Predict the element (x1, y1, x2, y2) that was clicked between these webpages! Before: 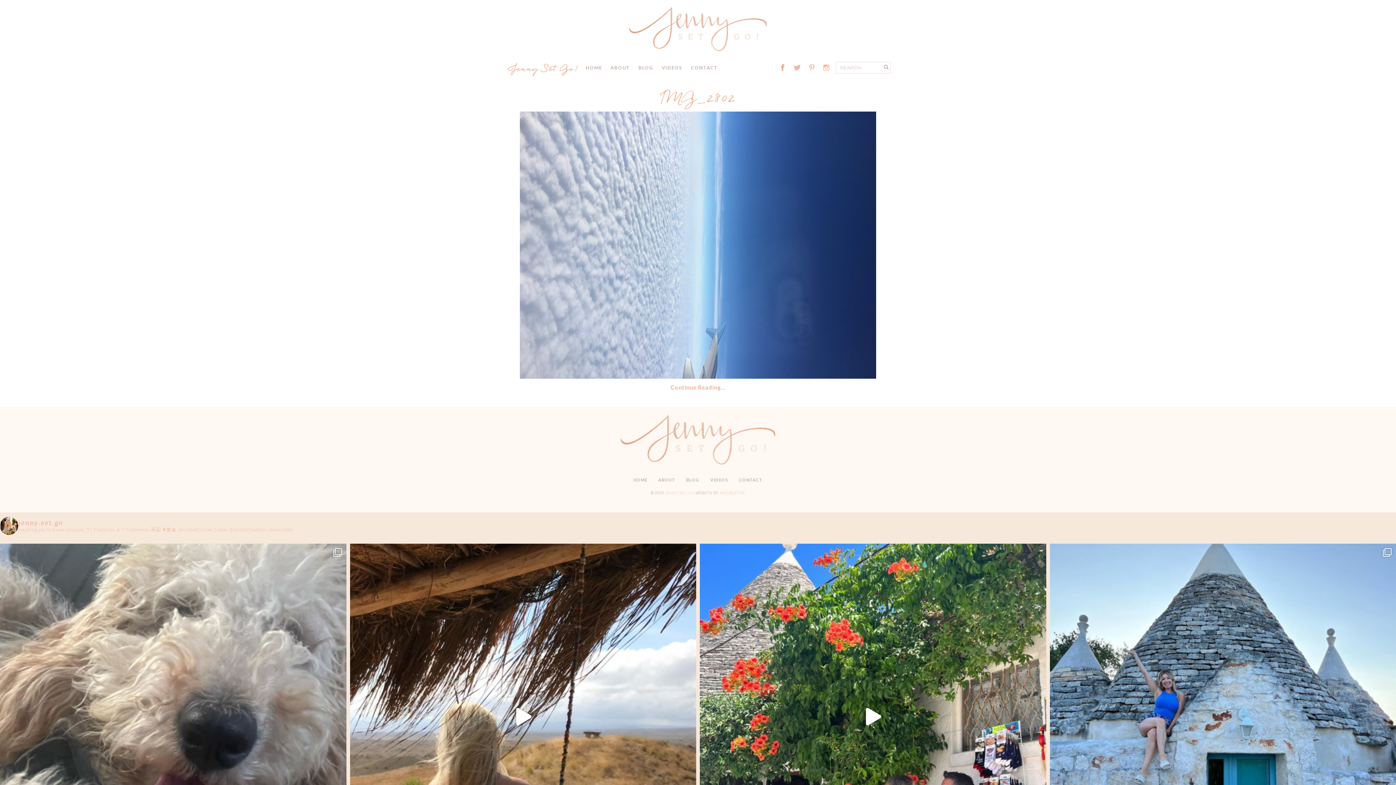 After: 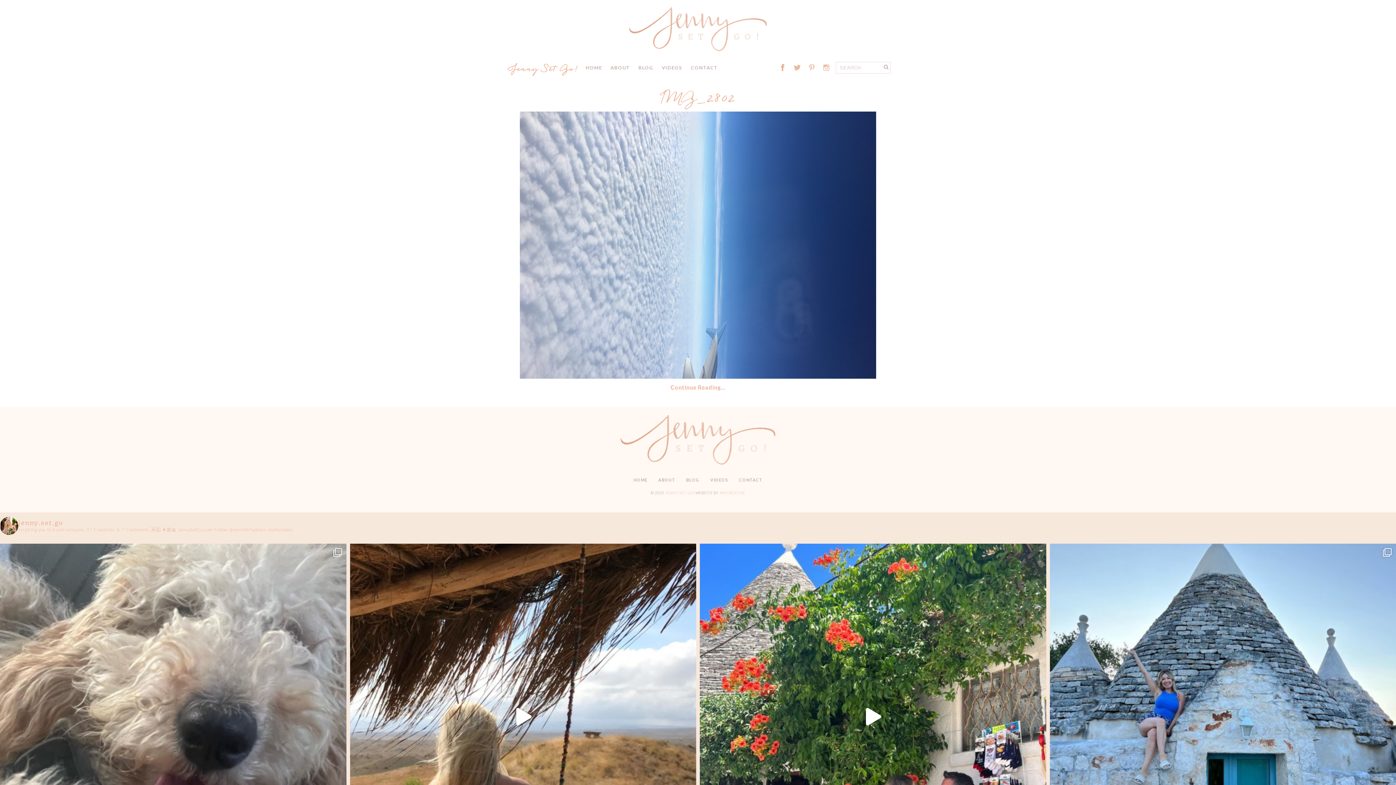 Action: bbox: (793, 63, 801, 72)